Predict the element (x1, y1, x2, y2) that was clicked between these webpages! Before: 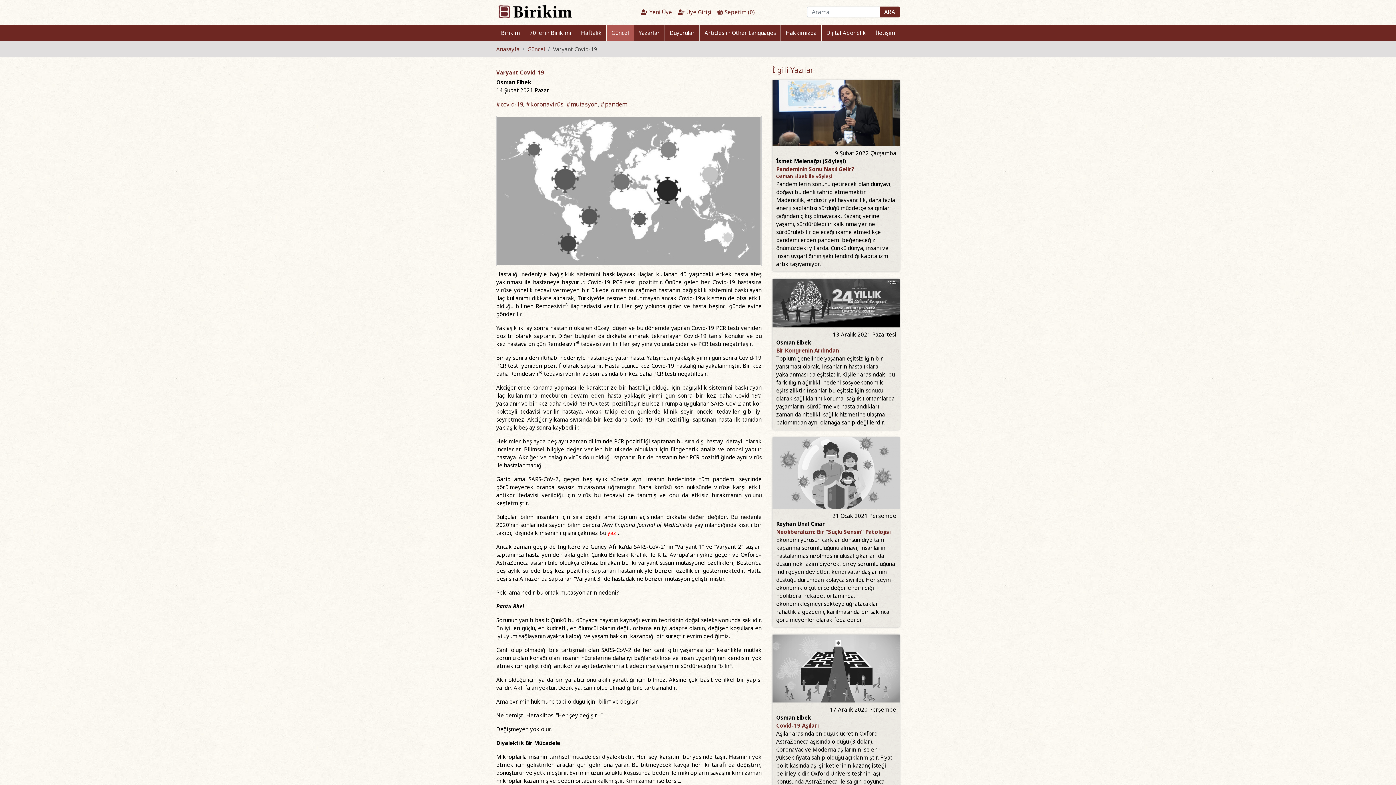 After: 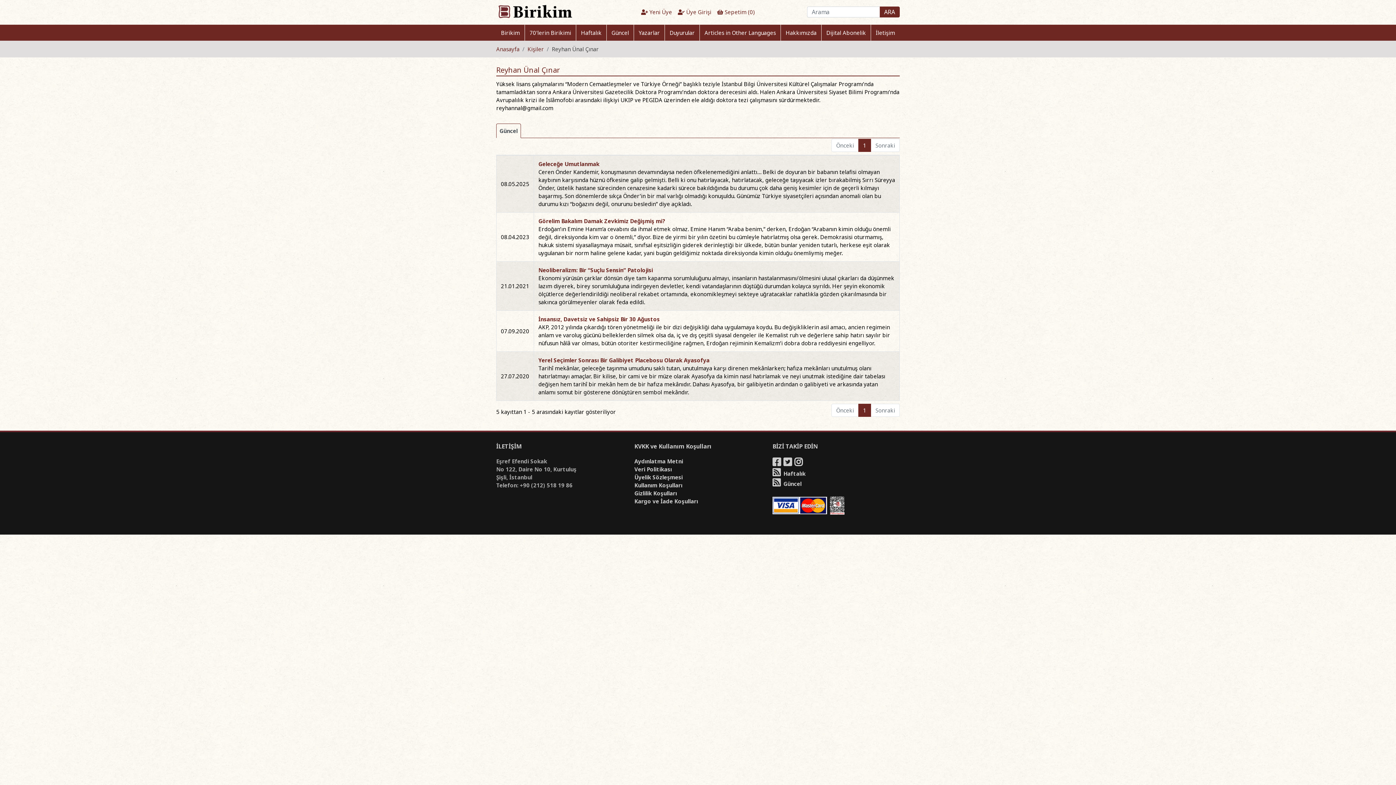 Action: label: Reyhan Ünal Çınar bbox: (776, 520, 825, 527)